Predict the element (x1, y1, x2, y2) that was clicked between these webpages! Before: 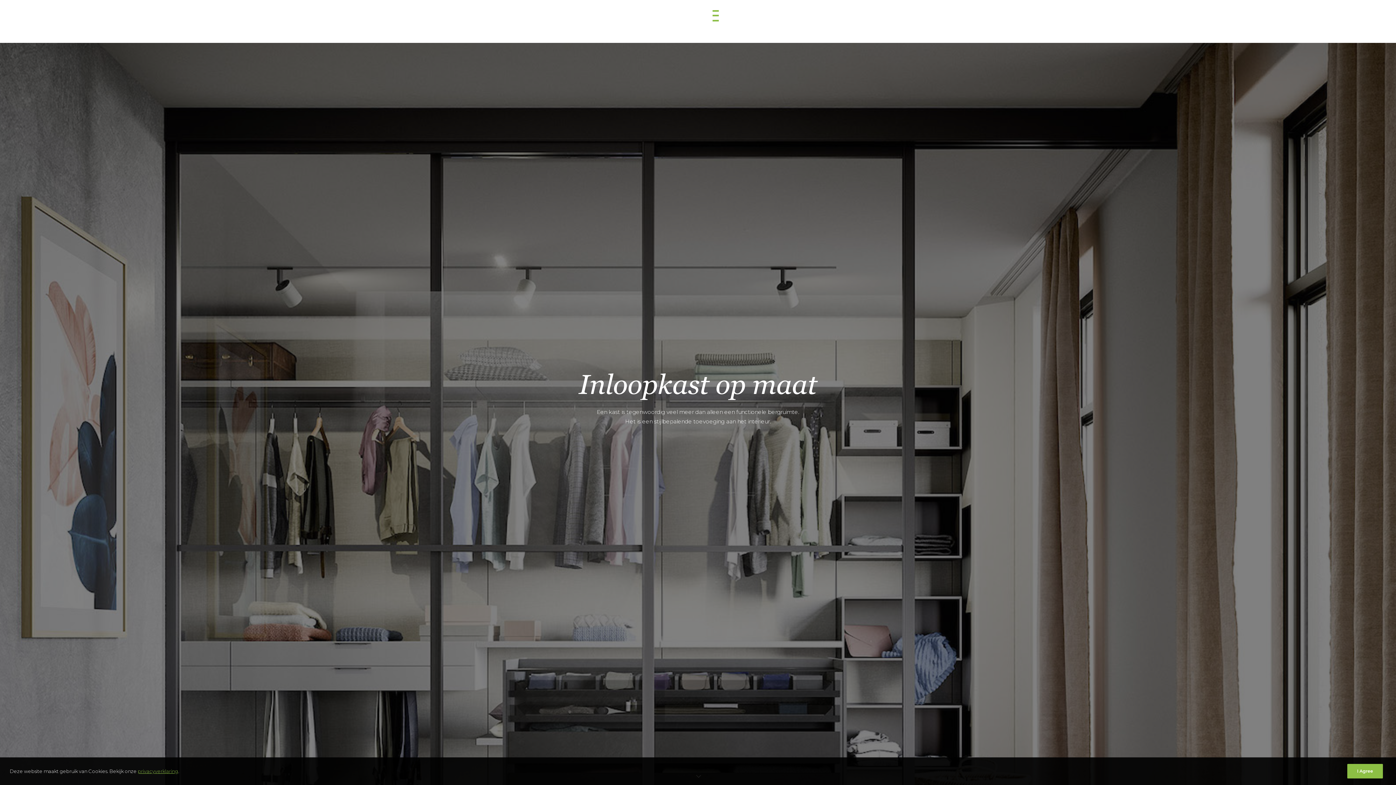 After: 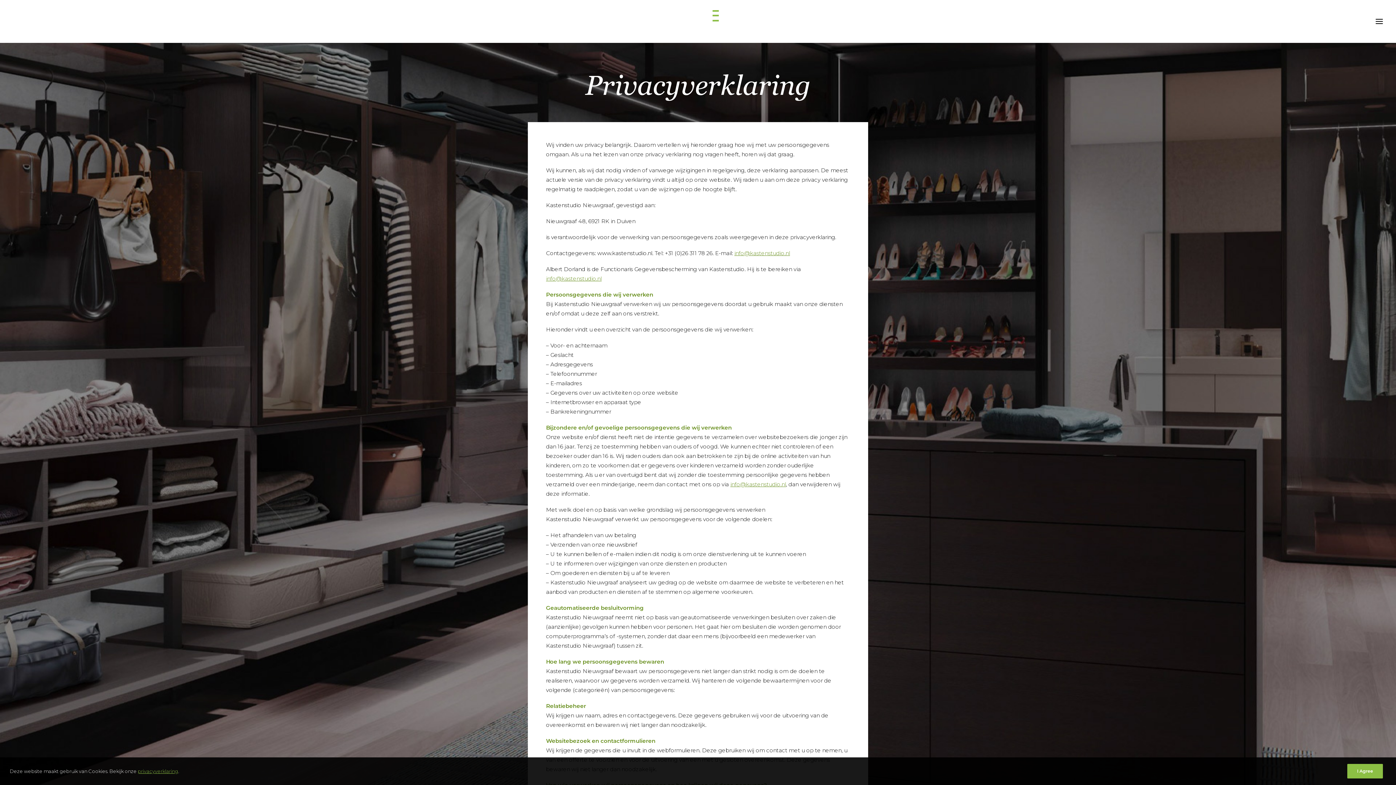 Action: label: privacyverklaring bbox: (137, 768, 178, 774)